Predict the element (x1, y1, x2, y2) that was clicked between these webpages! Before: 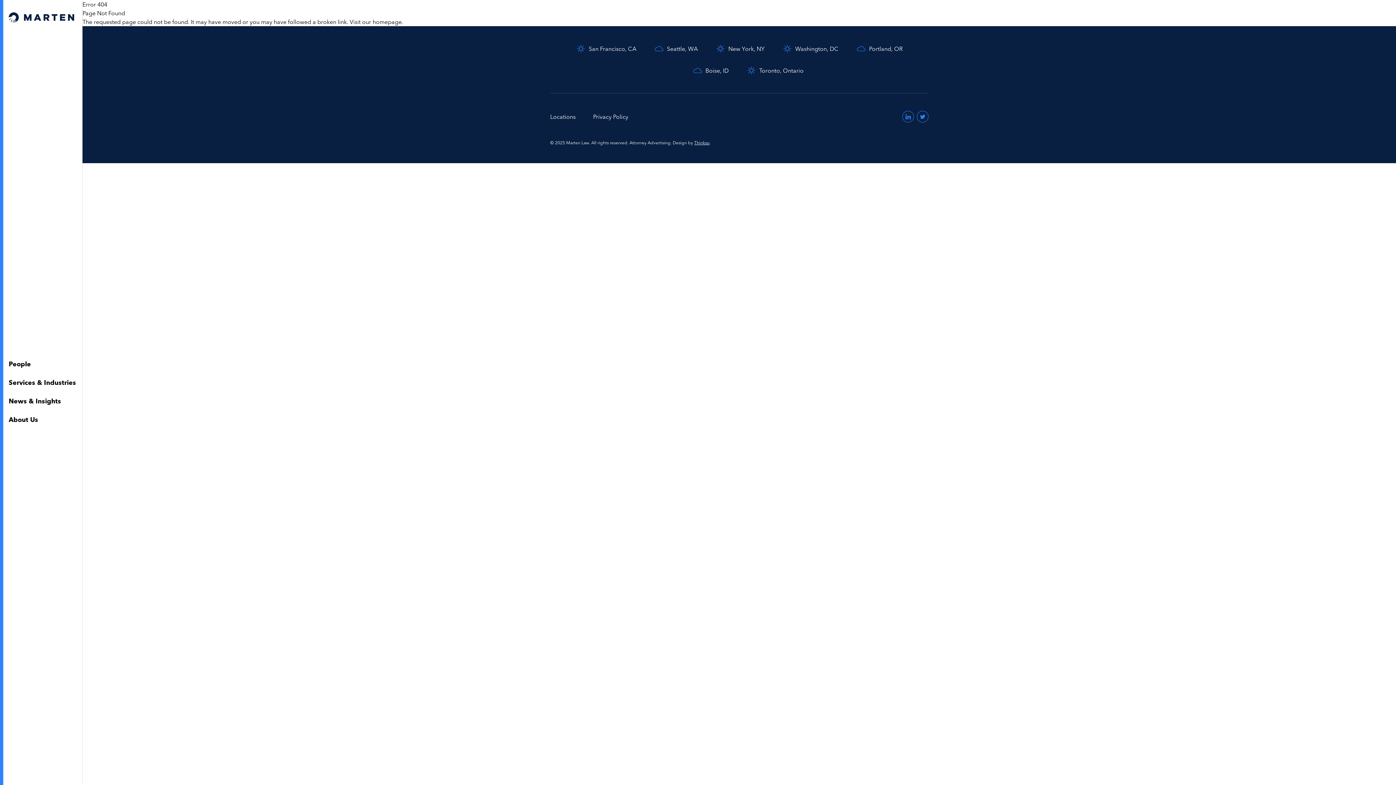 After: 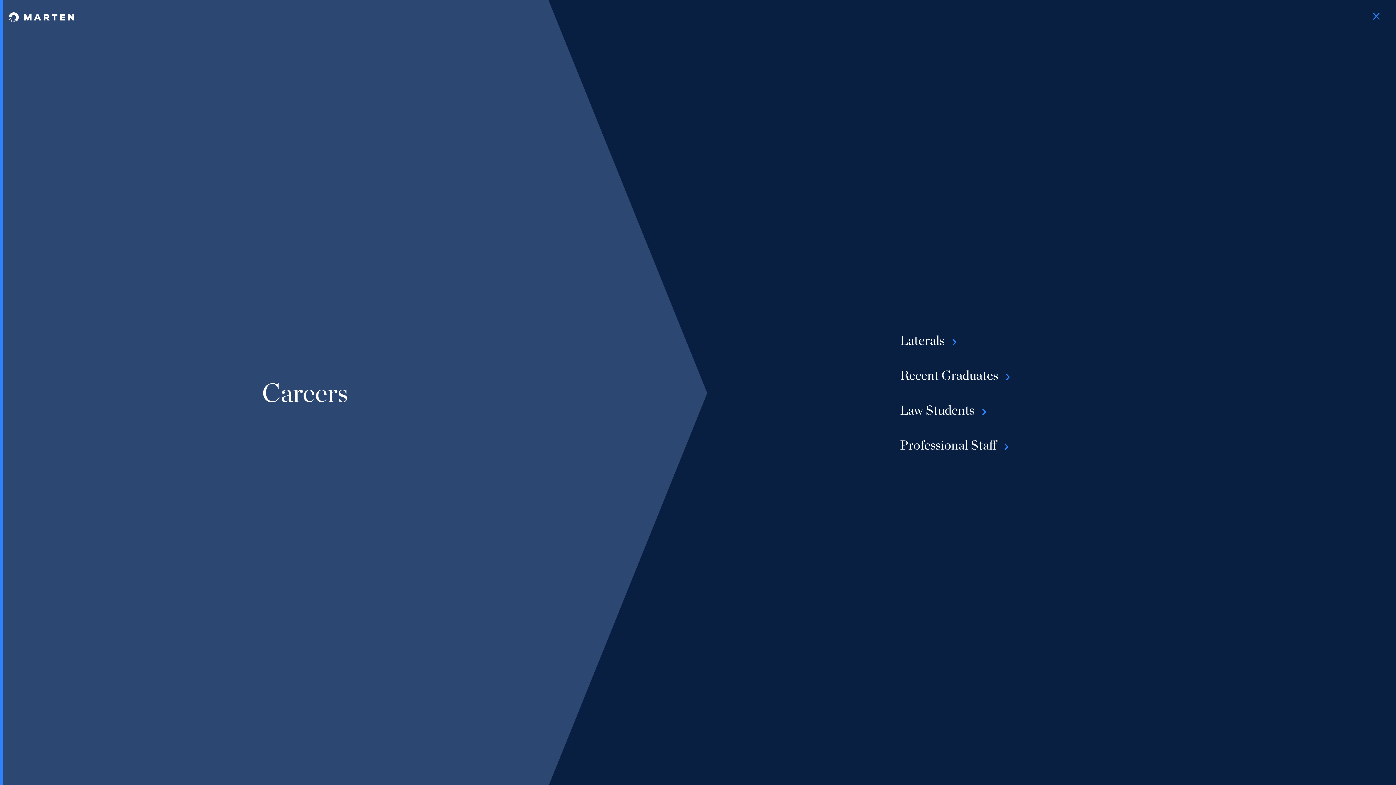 Action: bbox: (1204, 15, 1226, 19) label: CAREERS